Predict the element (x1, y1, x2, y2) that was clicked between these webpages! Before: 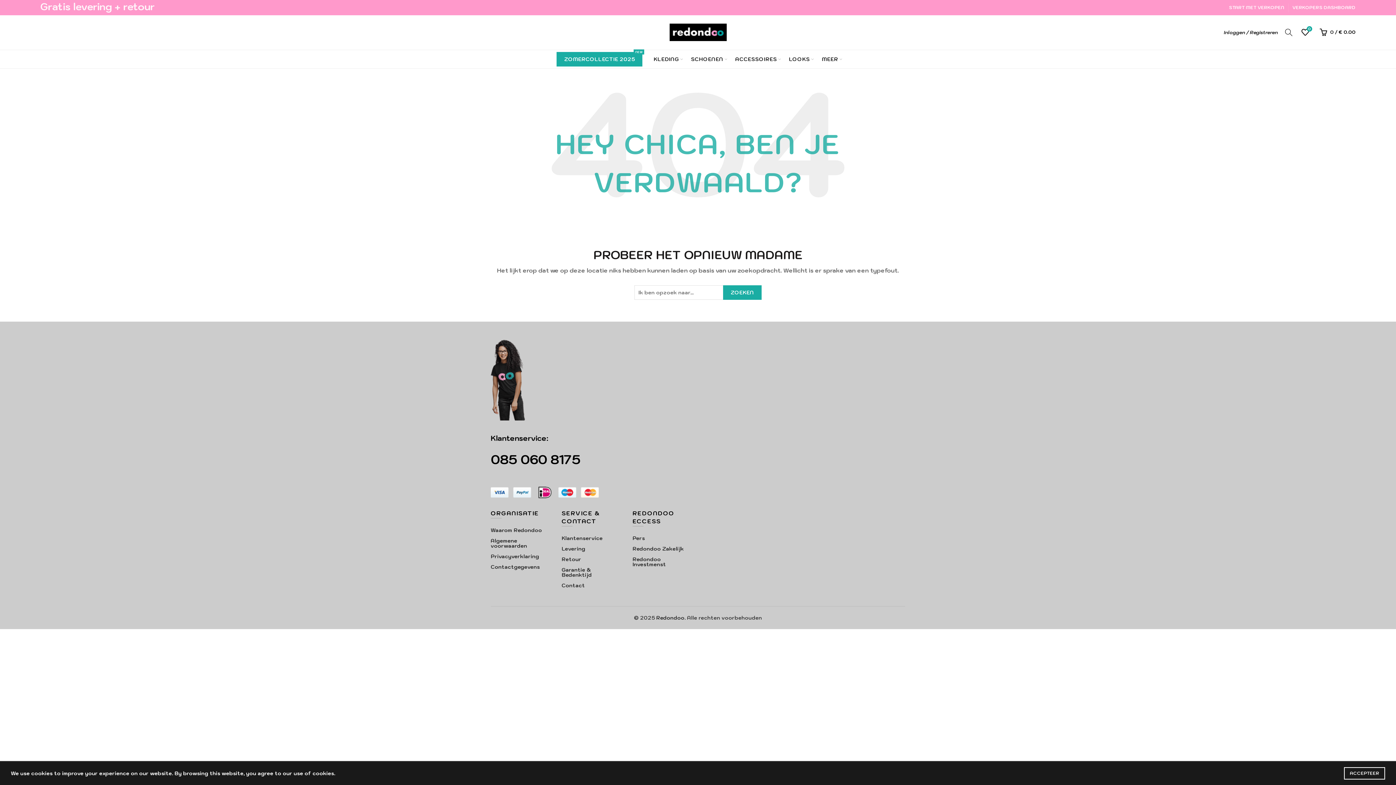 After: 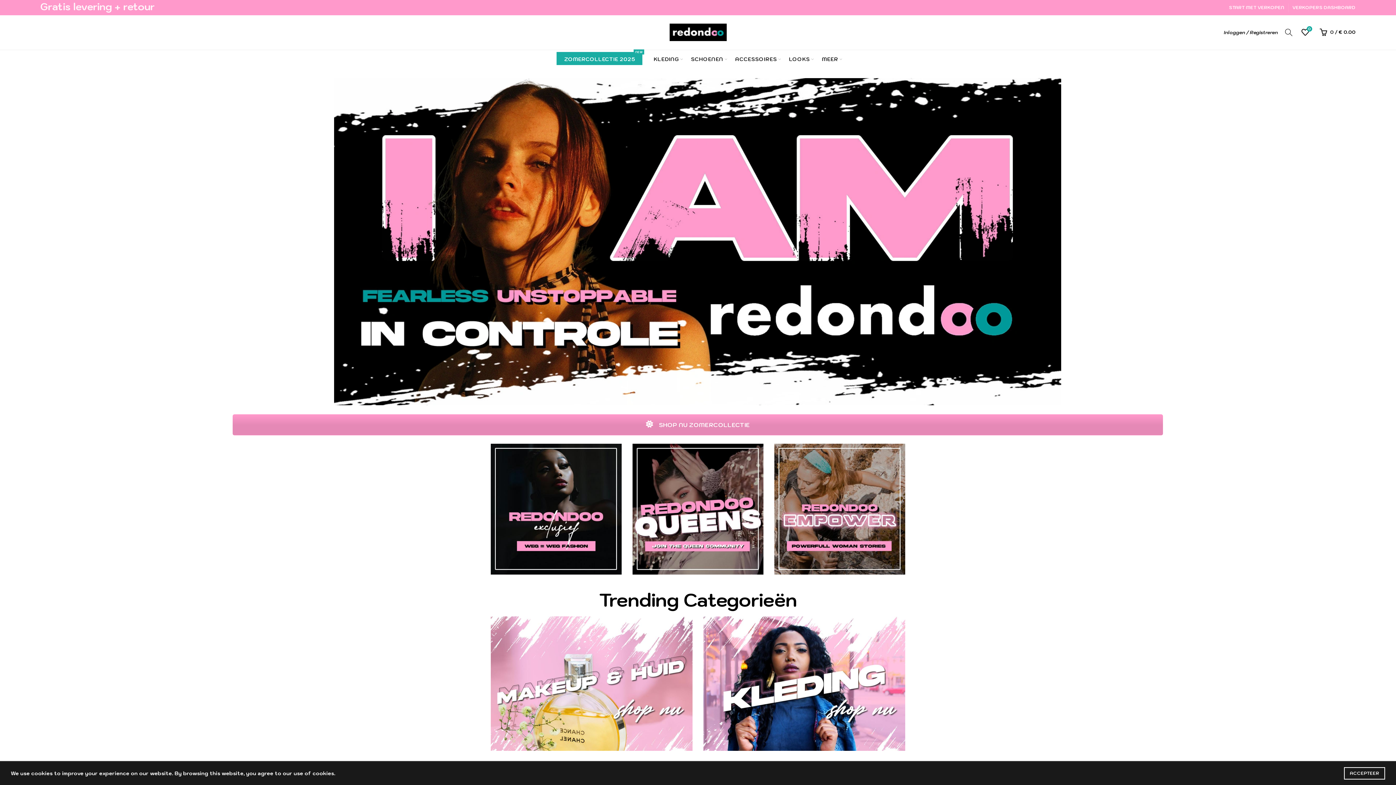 Action: bbox: (669, 28, 726, 35)